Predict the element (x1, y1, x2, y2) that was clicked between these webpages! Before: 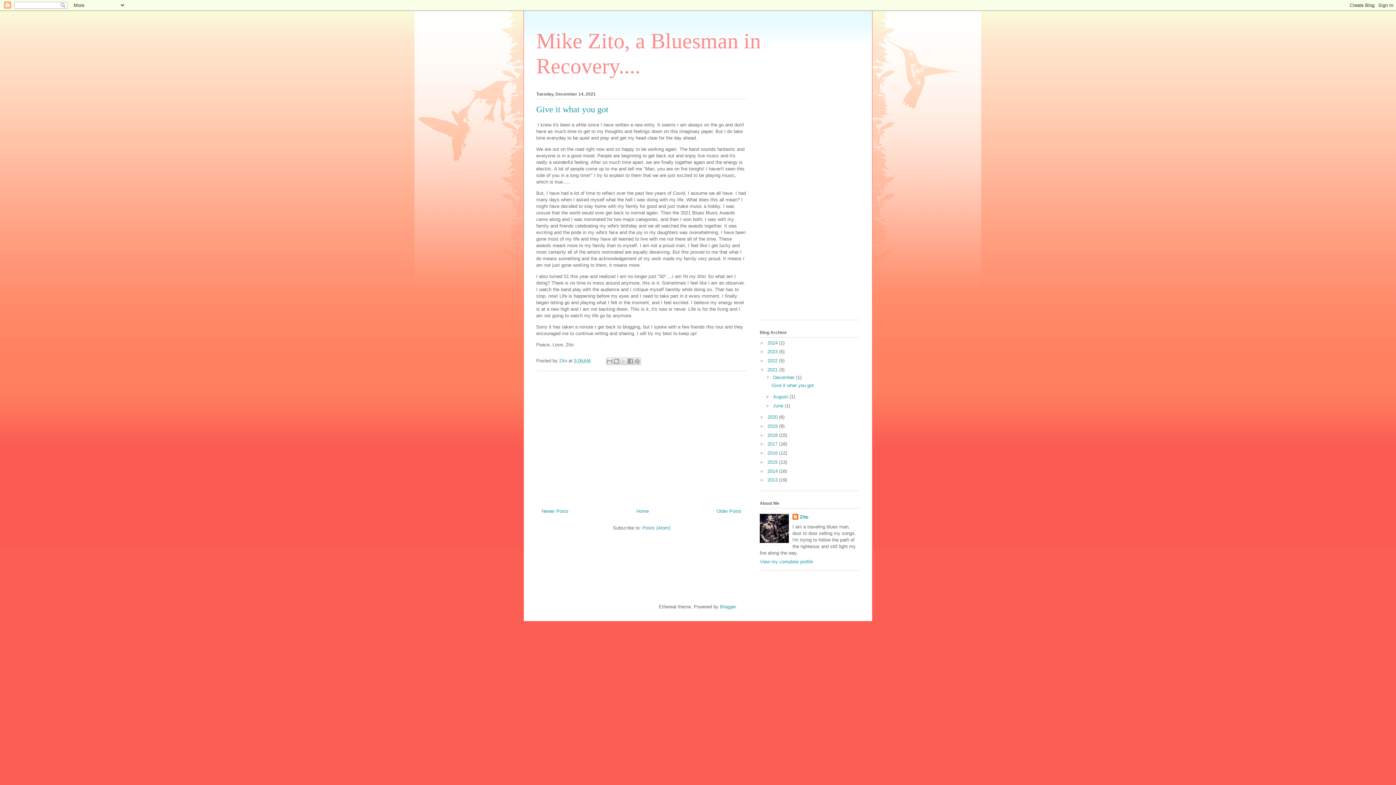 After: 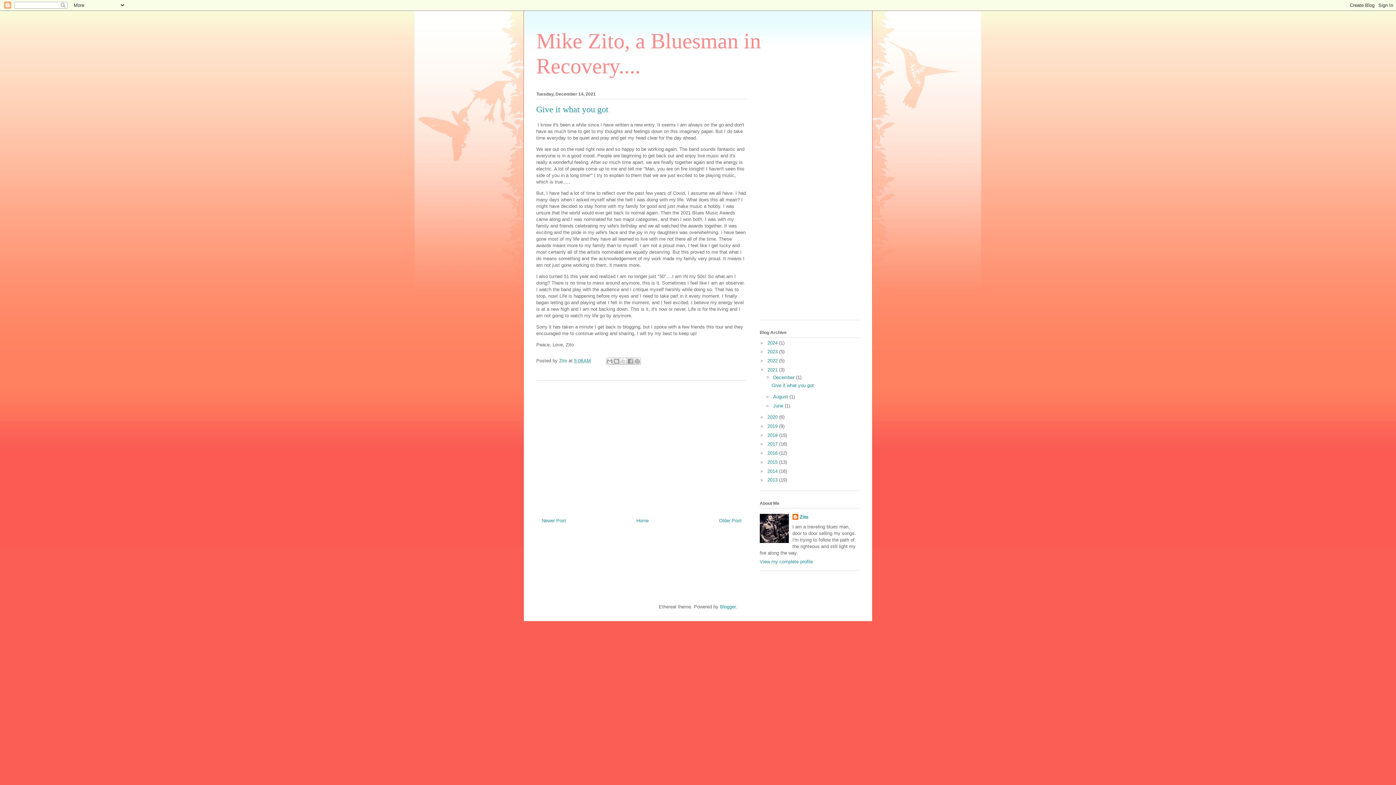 Action: bbox: (536, 104, 608, 114) label: Give it what you got